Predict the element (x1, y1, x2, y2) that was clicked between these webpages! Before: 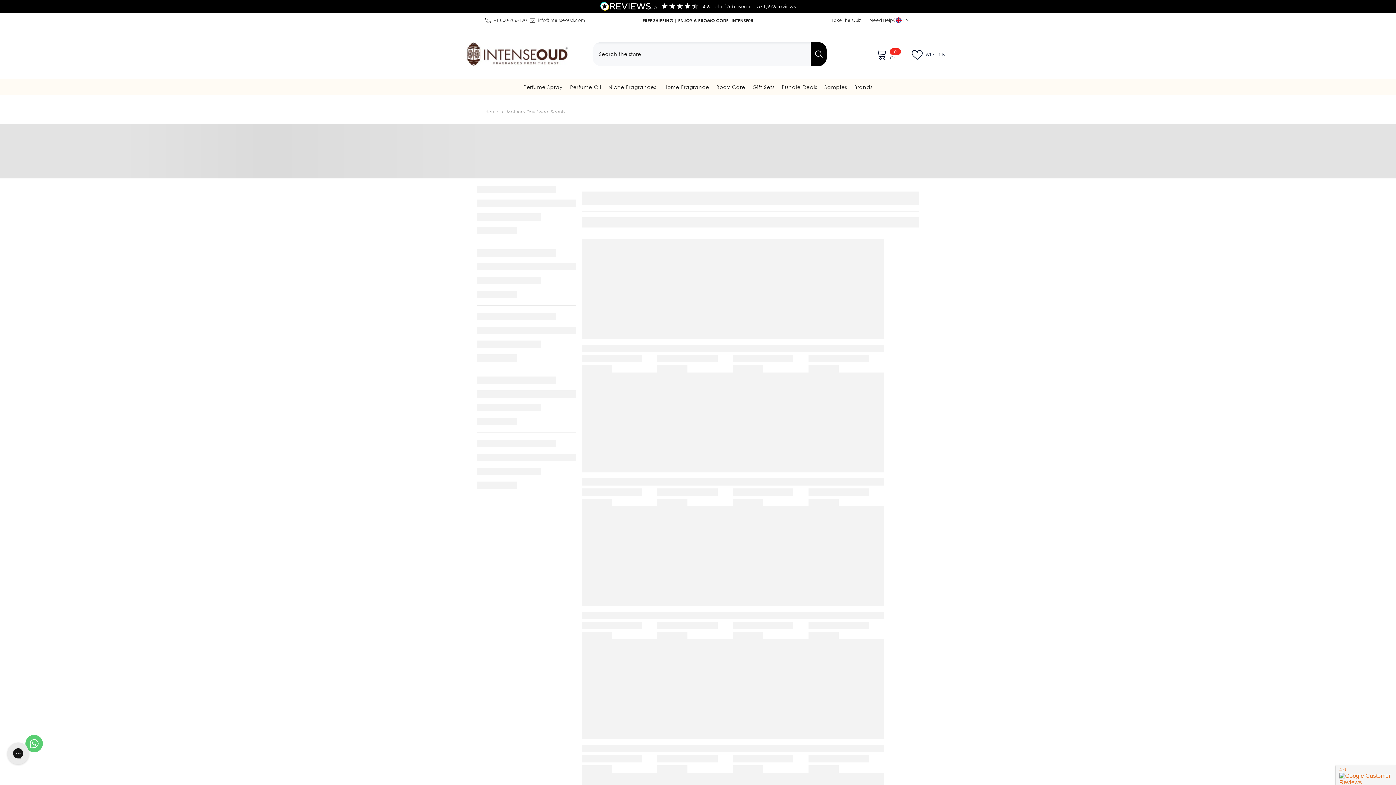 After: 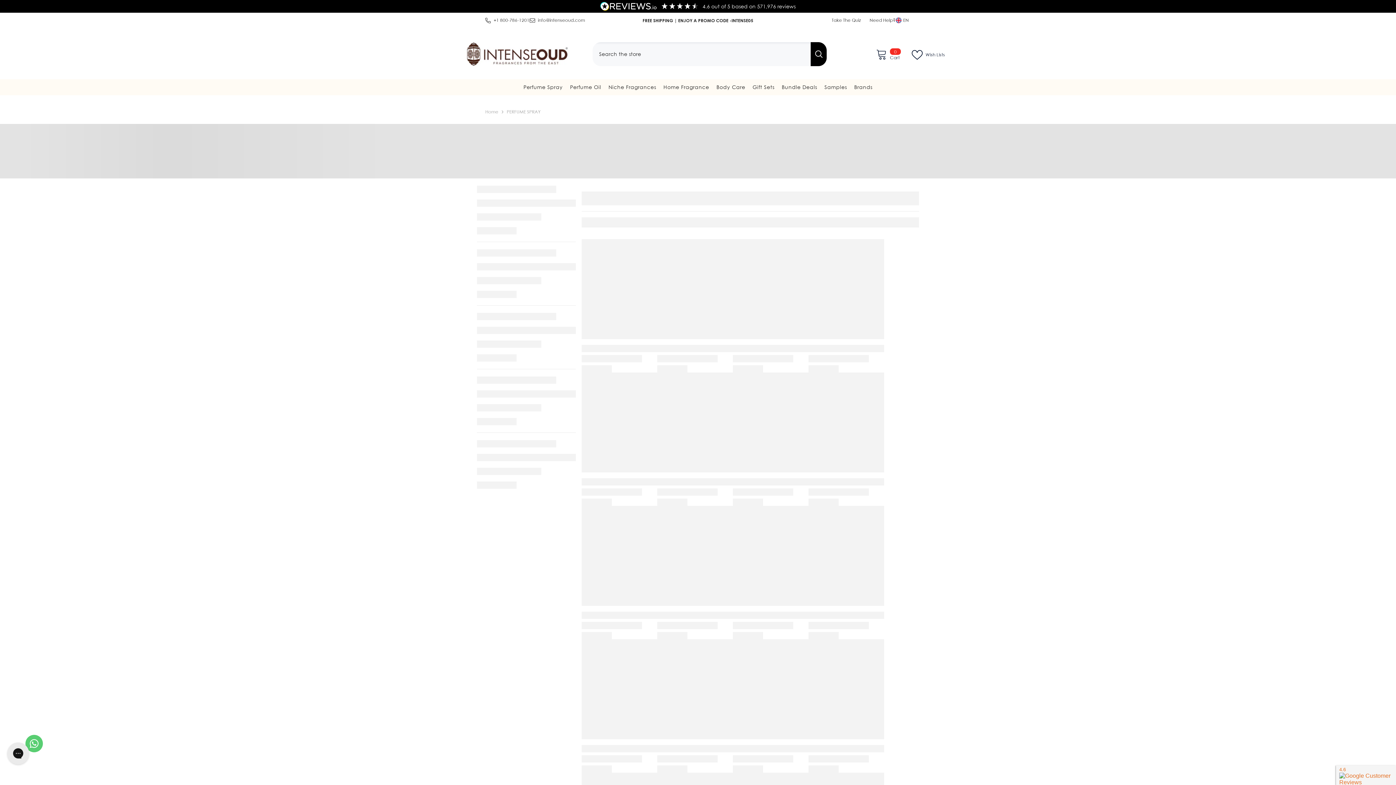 Action: bbox: (520, 83, 566, 94) label: Perfume Spray